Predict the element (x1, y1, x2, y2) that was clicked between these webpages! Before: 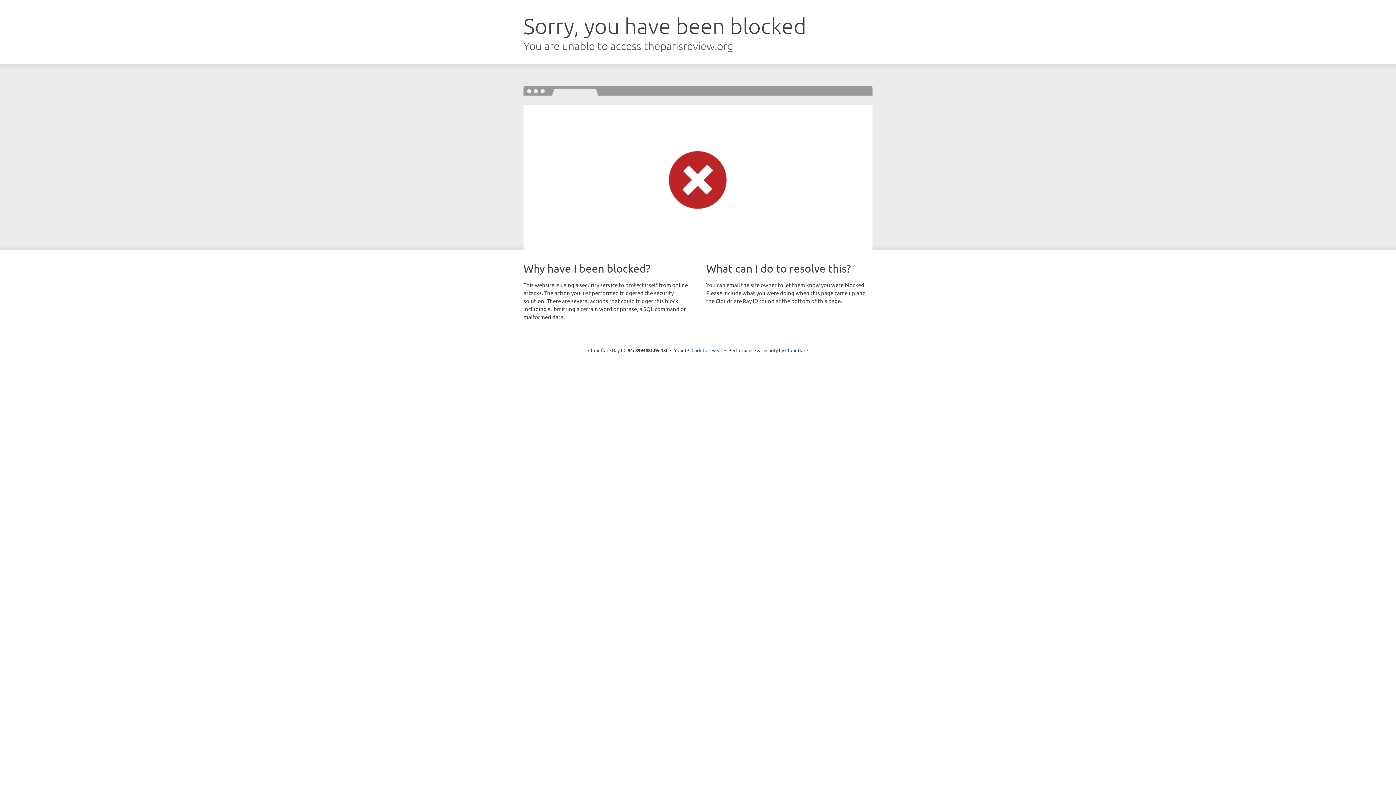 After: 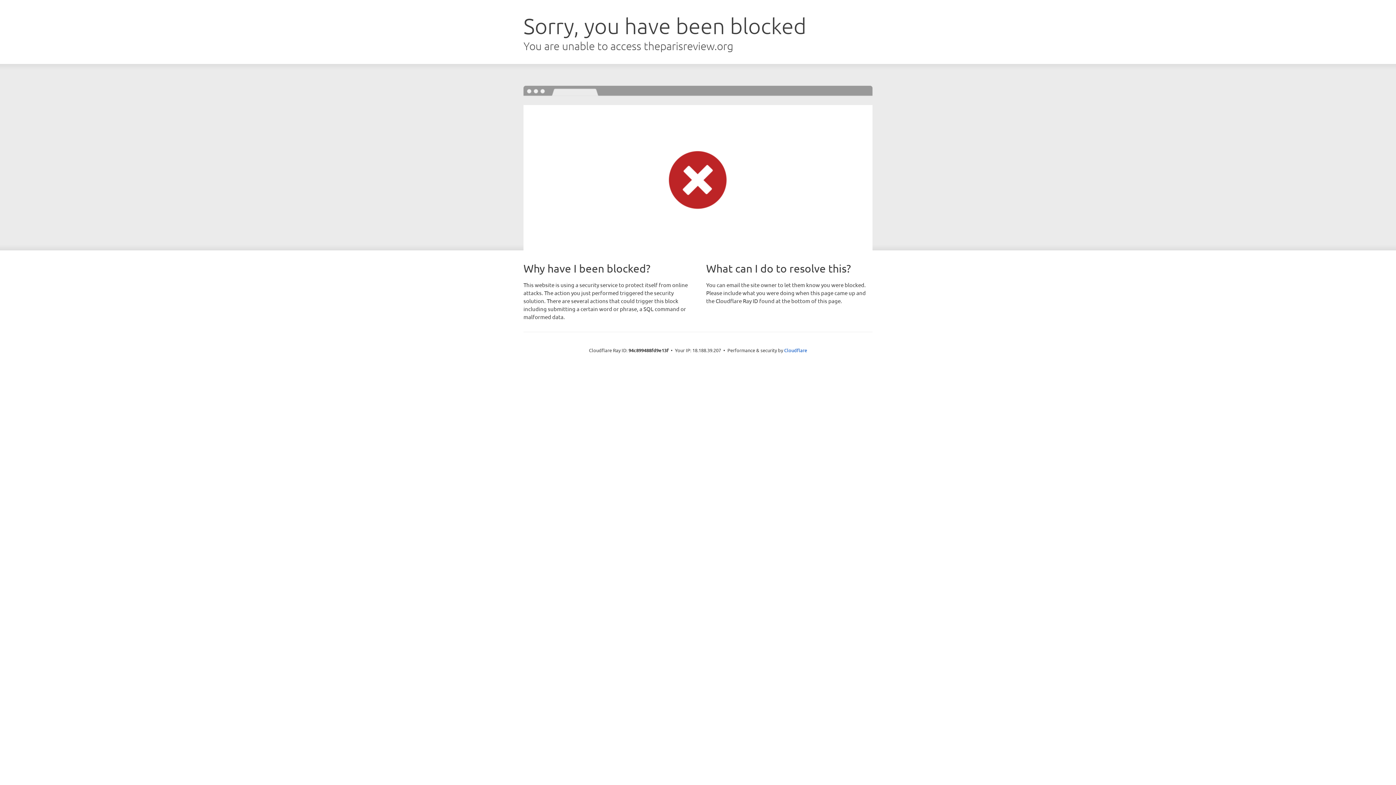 Action: bbox: (691, 346, 722, 353) label: Click to reveal